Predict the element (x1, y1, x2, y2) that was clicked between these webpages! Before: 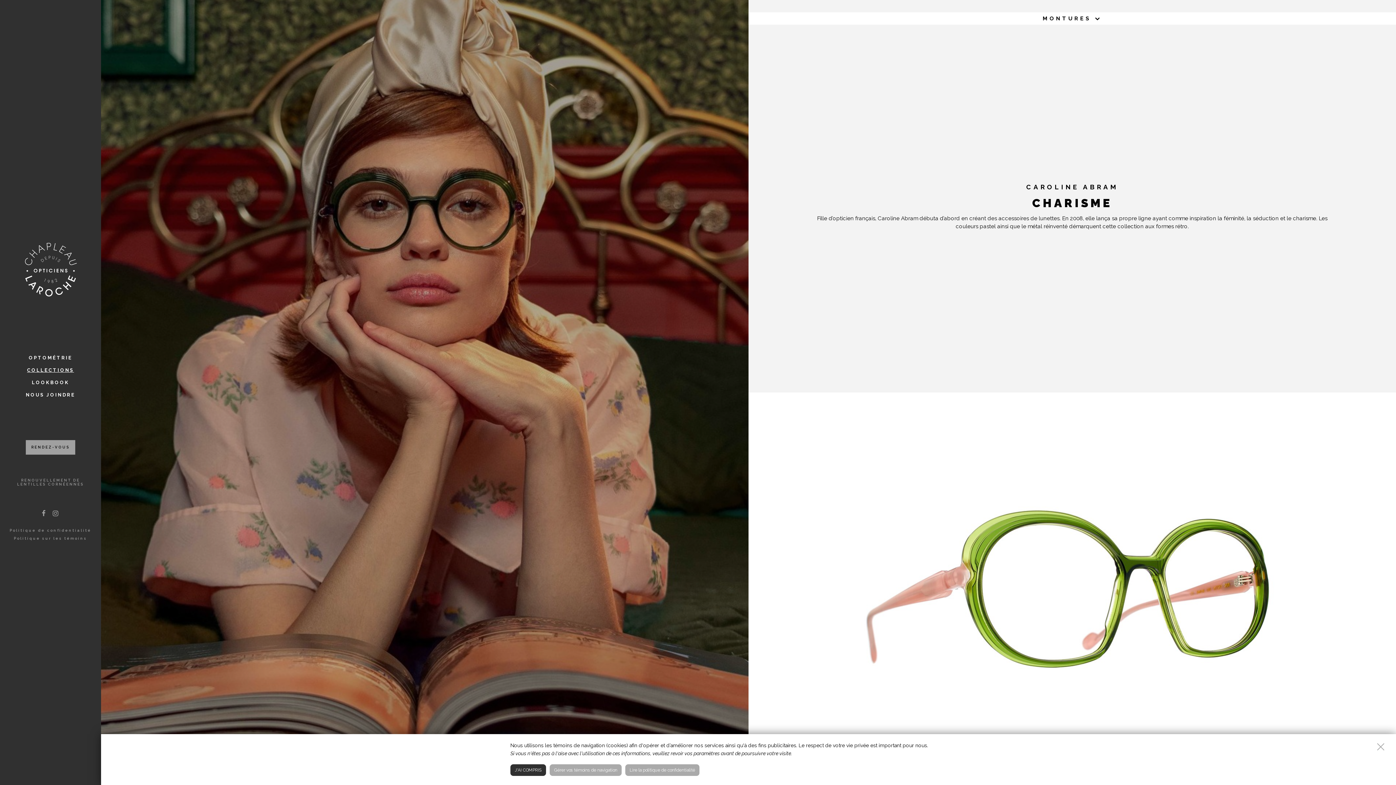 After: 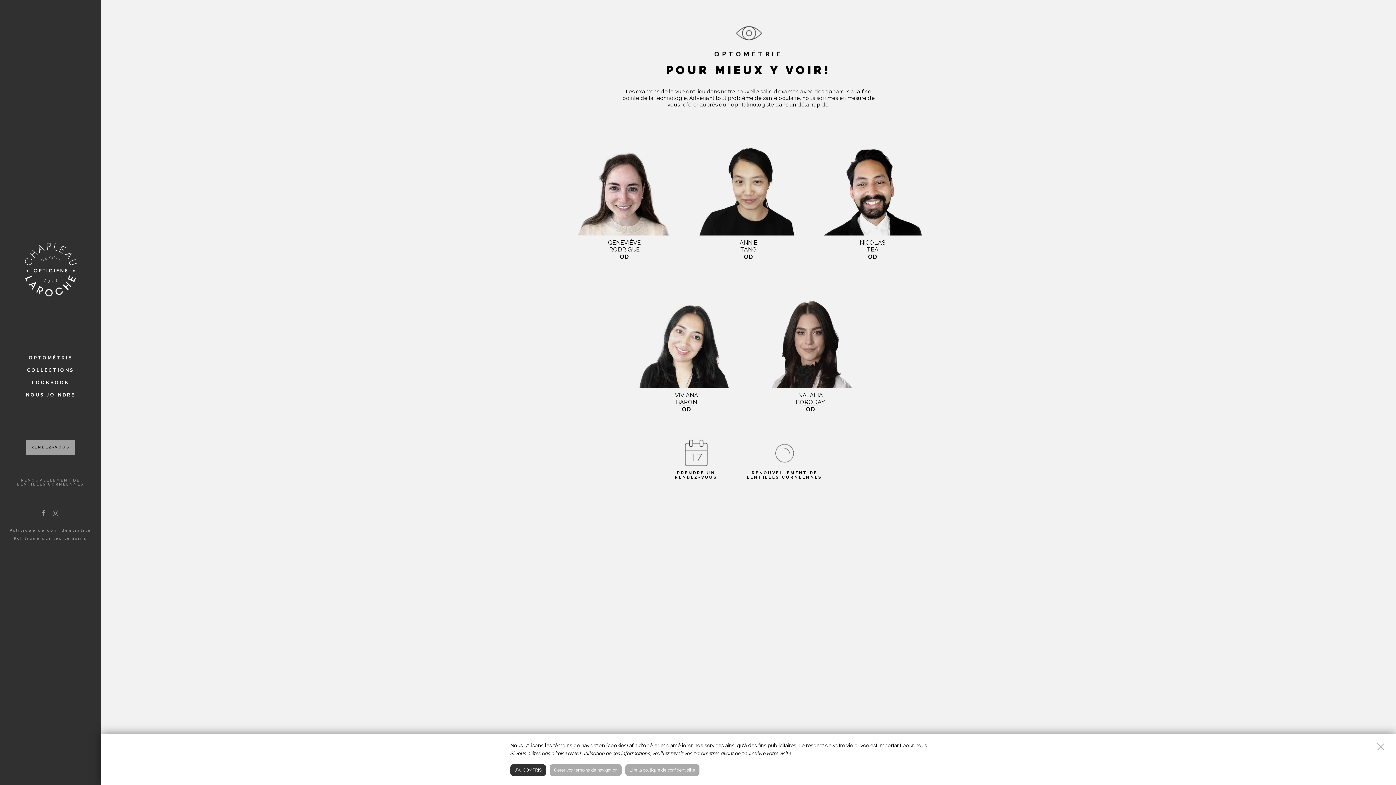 Action: bbox: (0, 352, 101, 364) label: OPTOMÉTRIE